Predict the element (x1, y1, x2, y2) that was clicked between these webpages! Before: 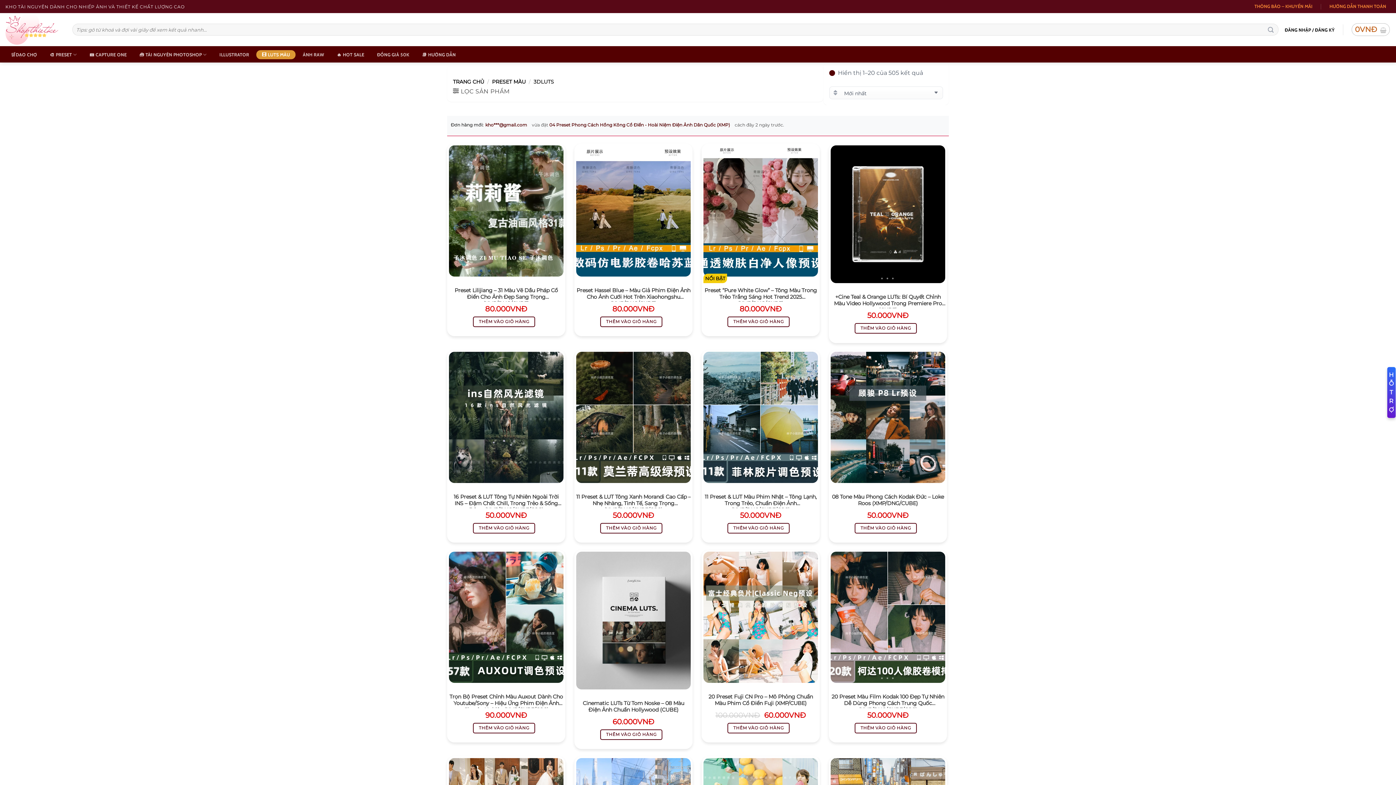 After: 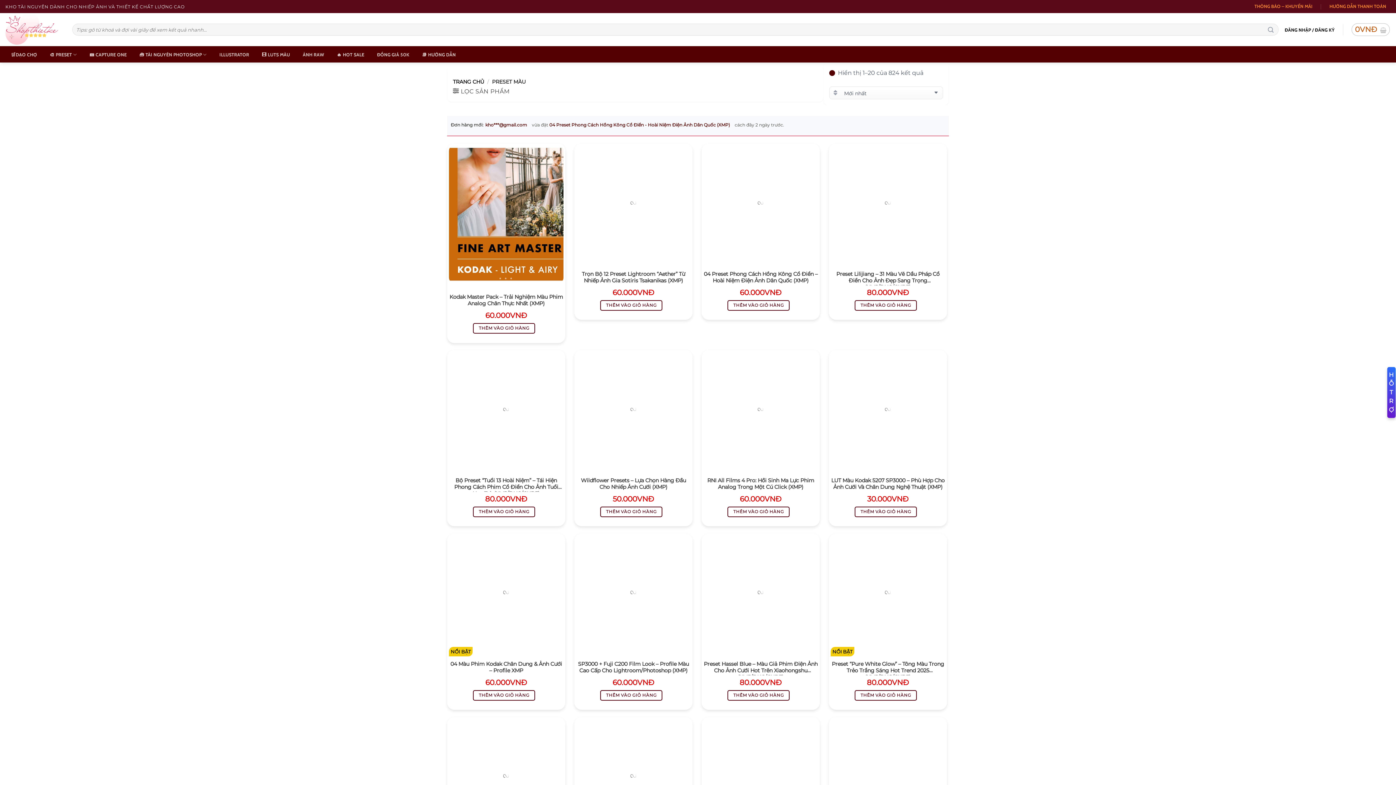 Action: bbox: (44, 50, 82, 59) label: 🎨 PRESET